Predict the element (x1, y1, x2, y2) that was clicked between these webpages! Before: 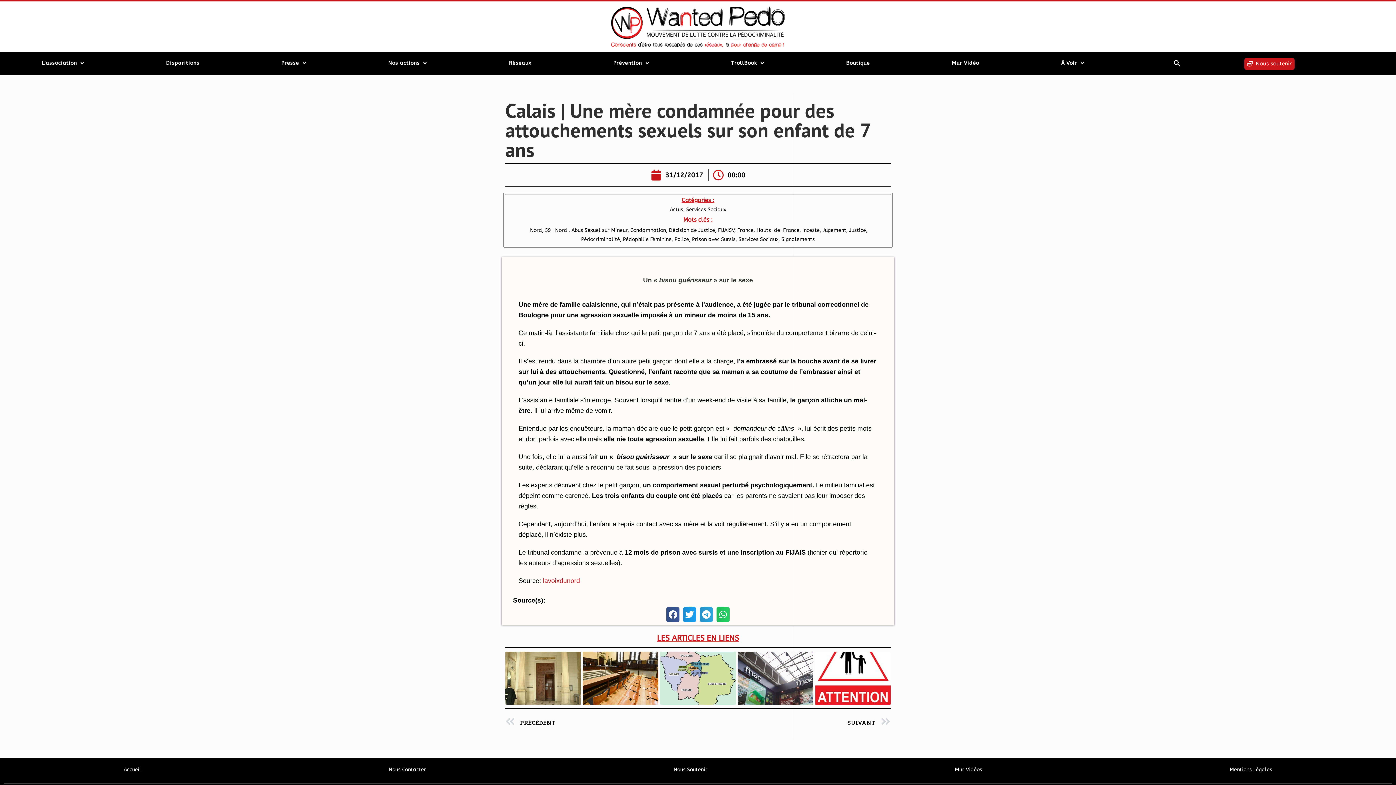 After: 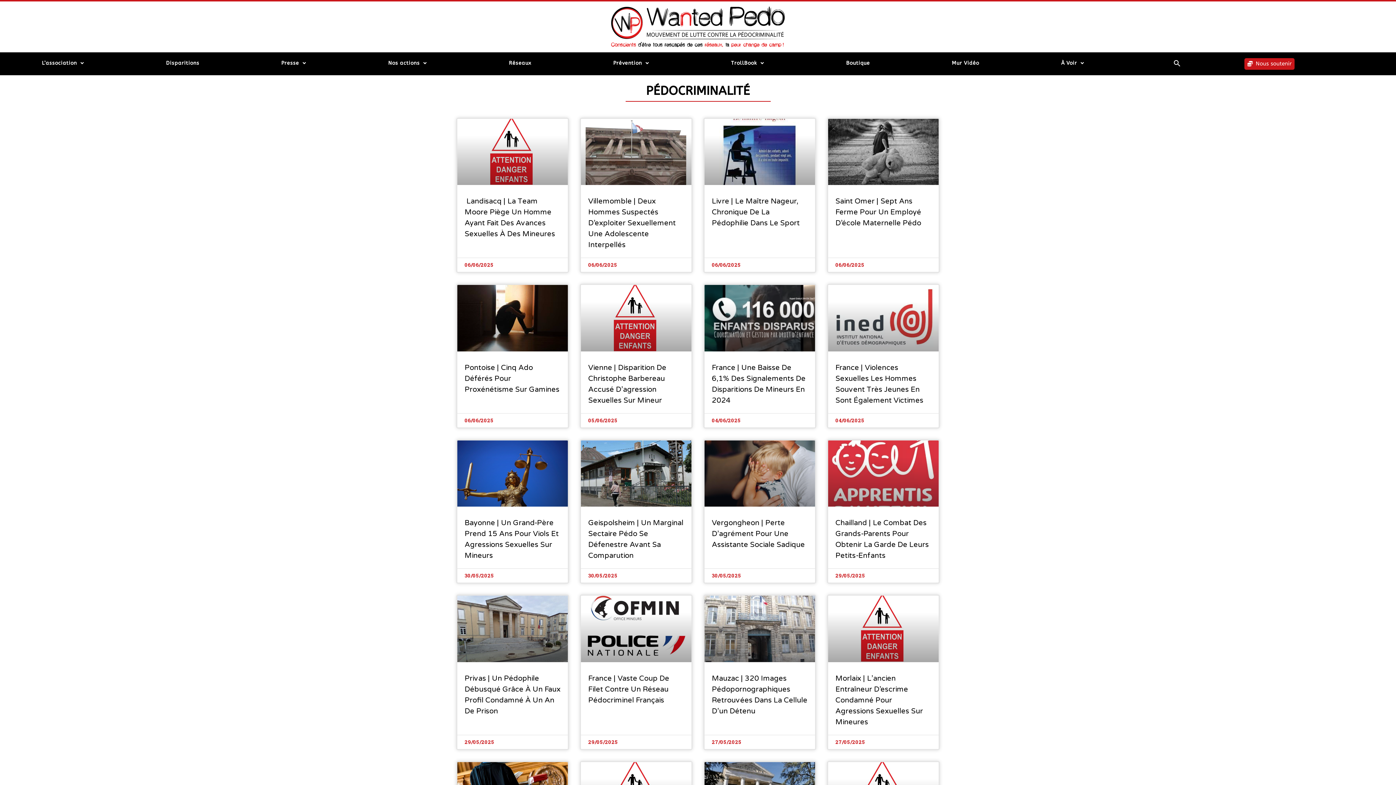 Action: bbox: (581, 236, 620, 242) label: Pédocriminalité